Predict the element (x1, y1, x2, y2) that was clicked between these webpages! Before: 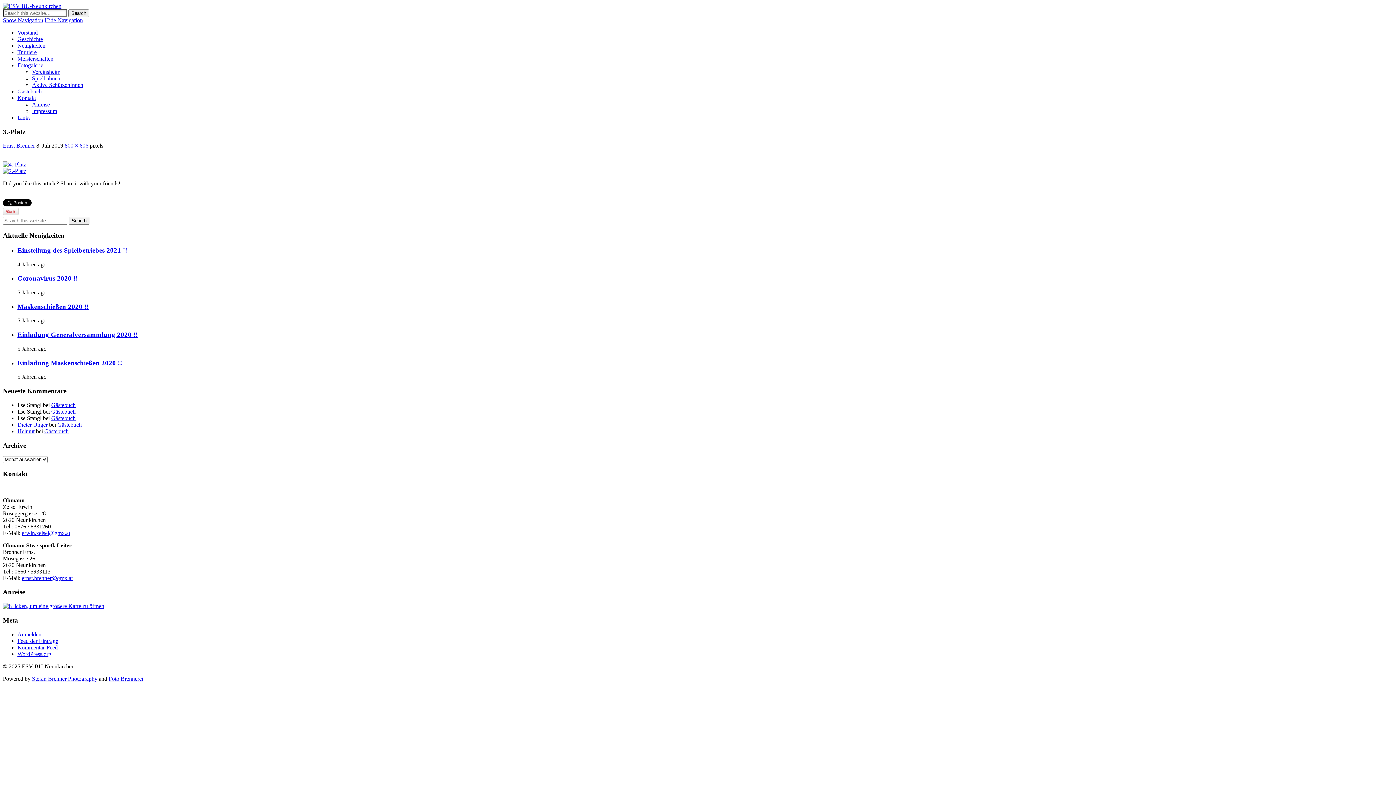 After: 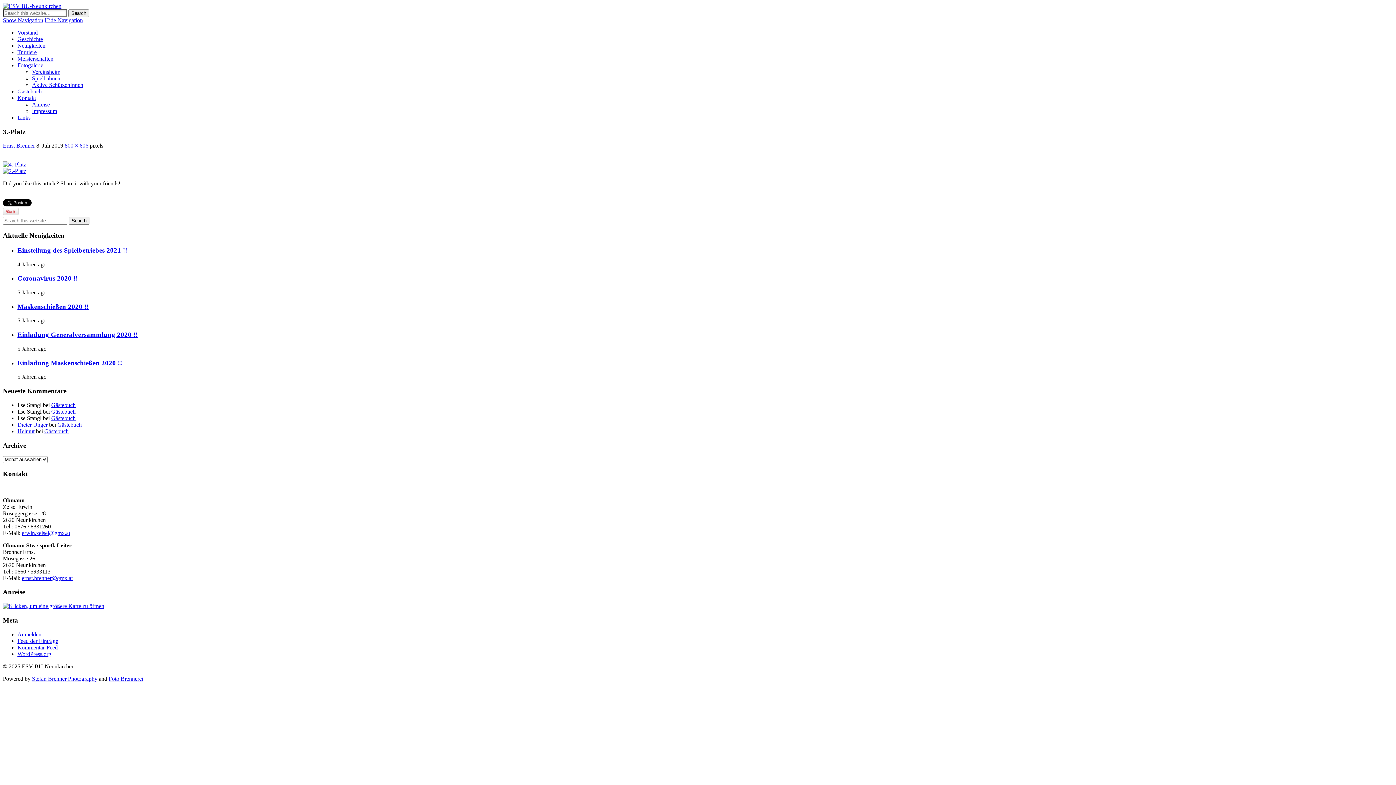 Action: bbox: (21, 530, 70, 536) label: erwin.zeisel@gmx.at